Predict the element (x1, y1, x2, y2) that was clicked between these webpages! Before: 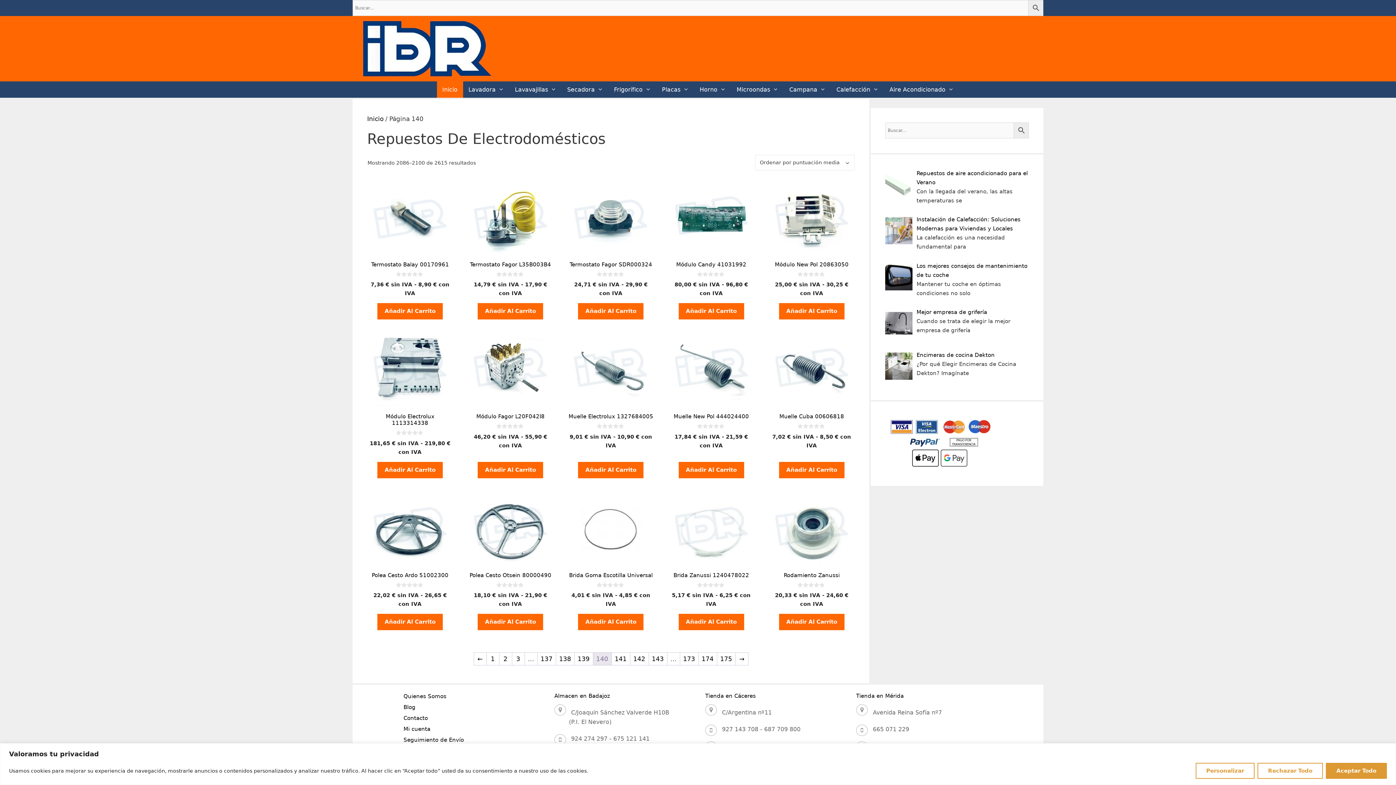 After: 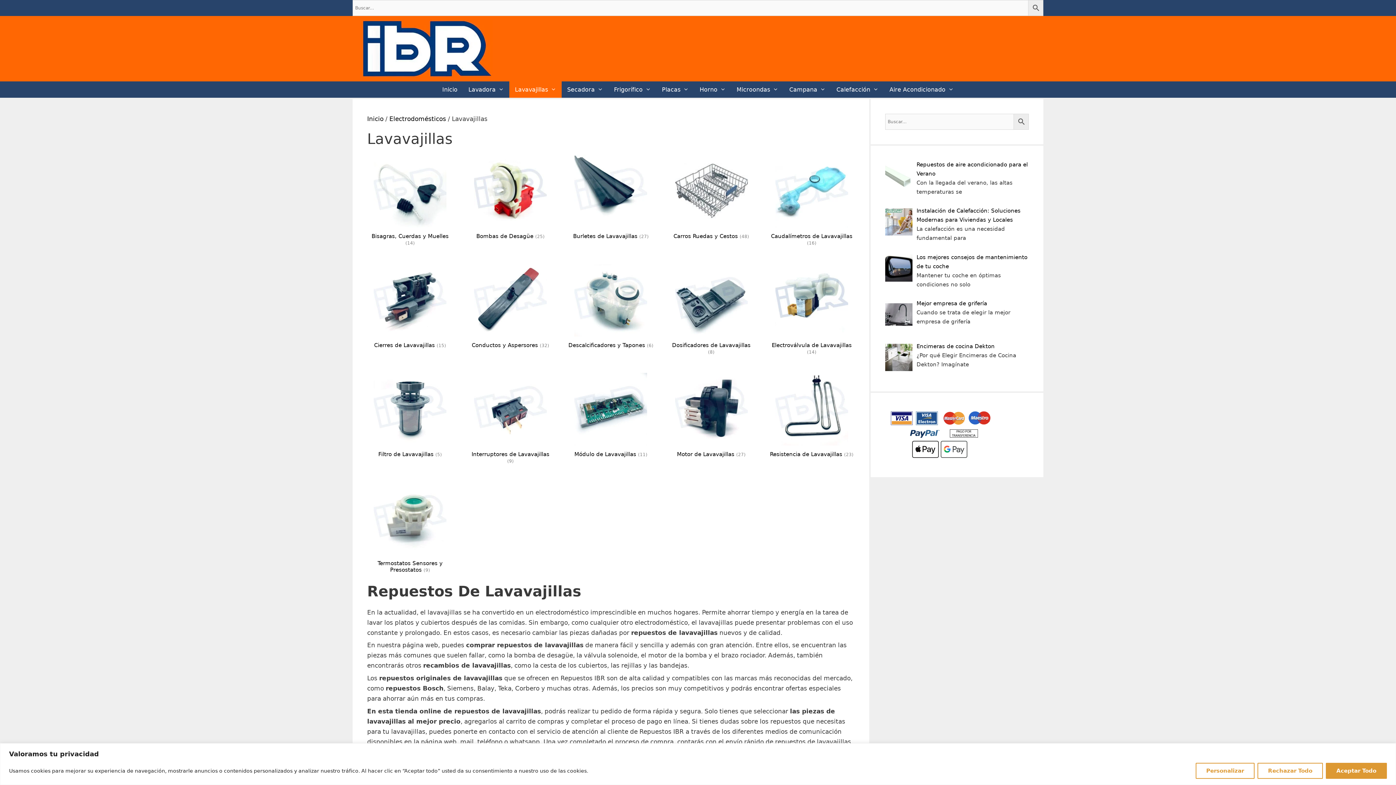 Action: bbox: (509, 81, 561, 97) label: Lavavajillas